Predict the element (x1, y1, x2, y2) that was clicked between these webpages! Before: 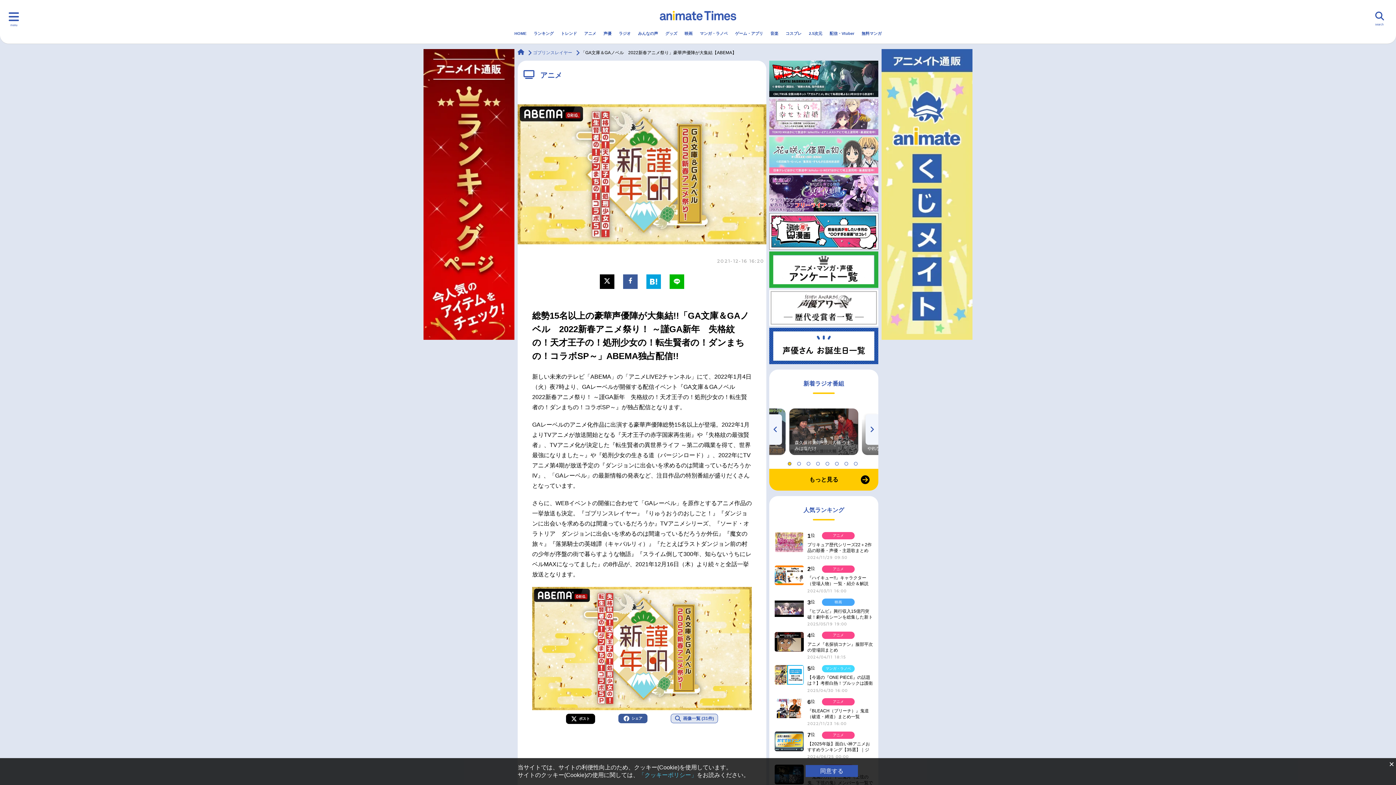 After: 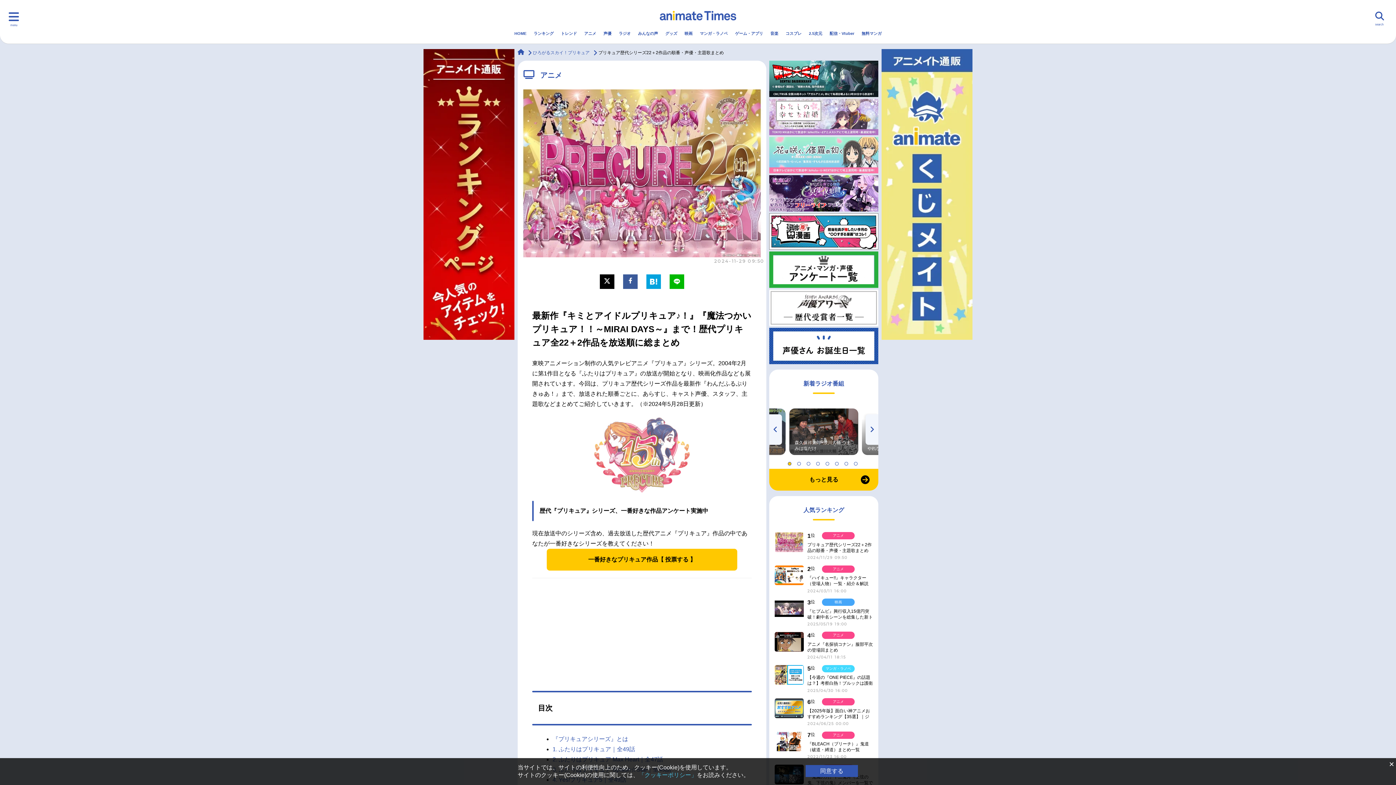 Action: bbox: (769, 529, 878, 563) label: 1
位
プリキュア歴代シリーズ22＋2作品の順番・声優・主題歌まとめ
2024/11/29 09:50
アニメ